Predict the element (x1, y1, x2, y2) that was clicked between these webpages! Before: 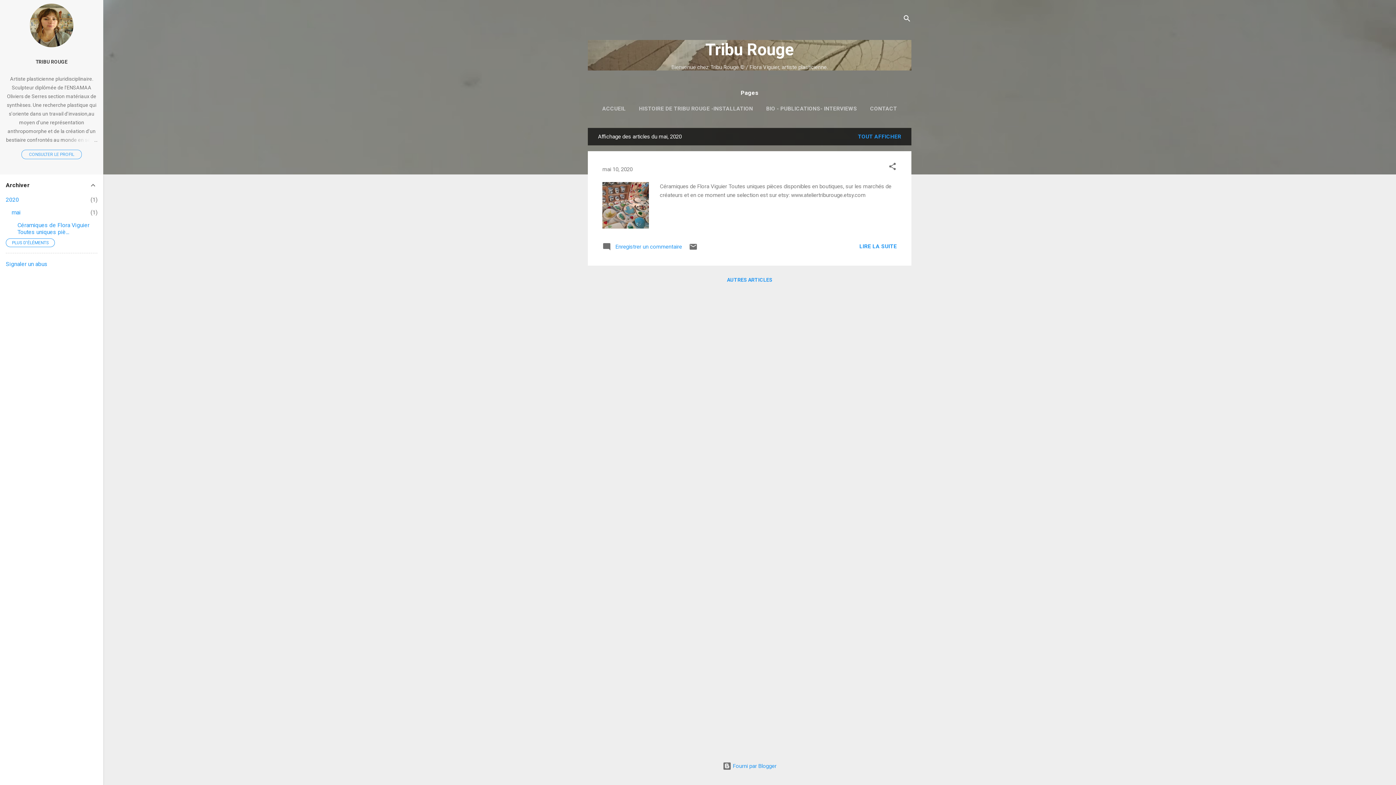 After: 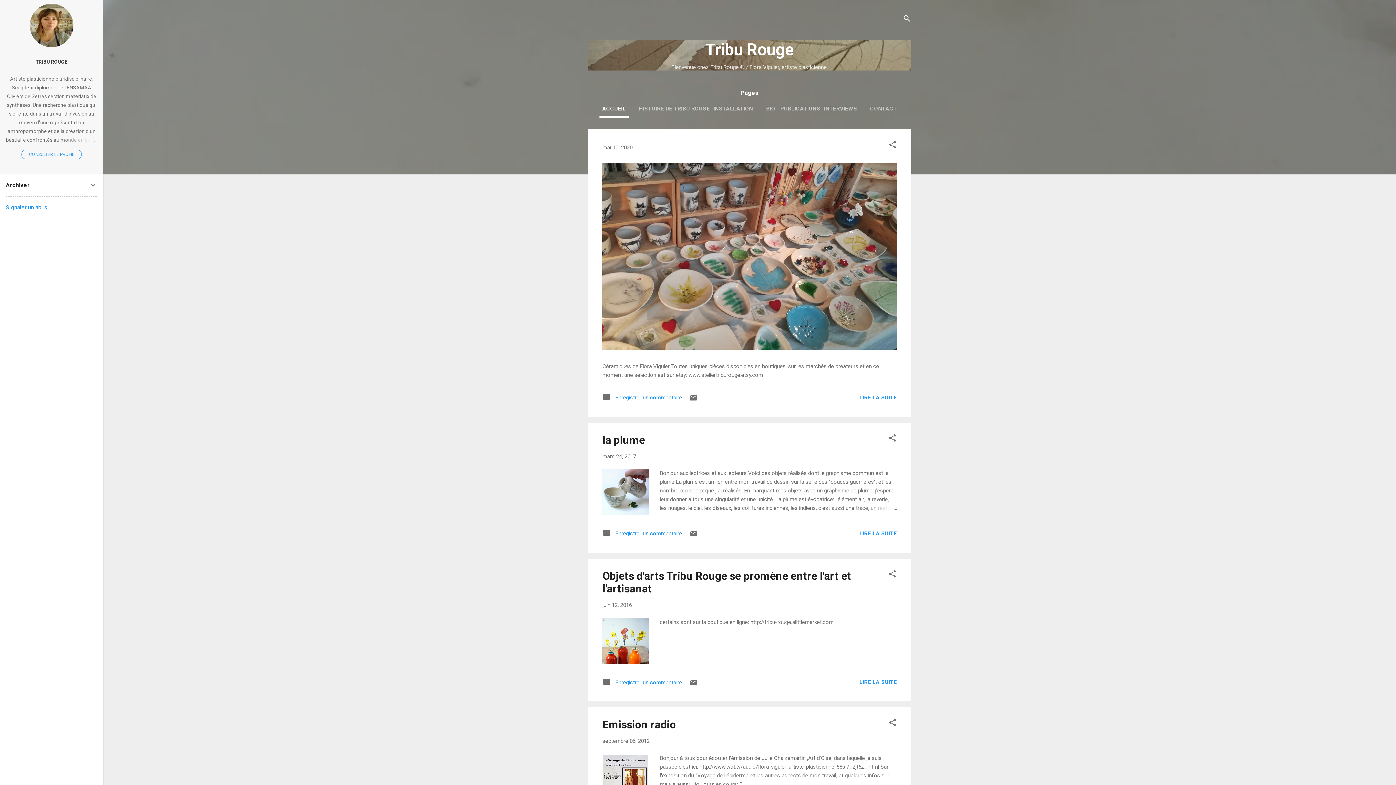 Action: label: ACCUEIL bbox: (599, 101, 628, 116)